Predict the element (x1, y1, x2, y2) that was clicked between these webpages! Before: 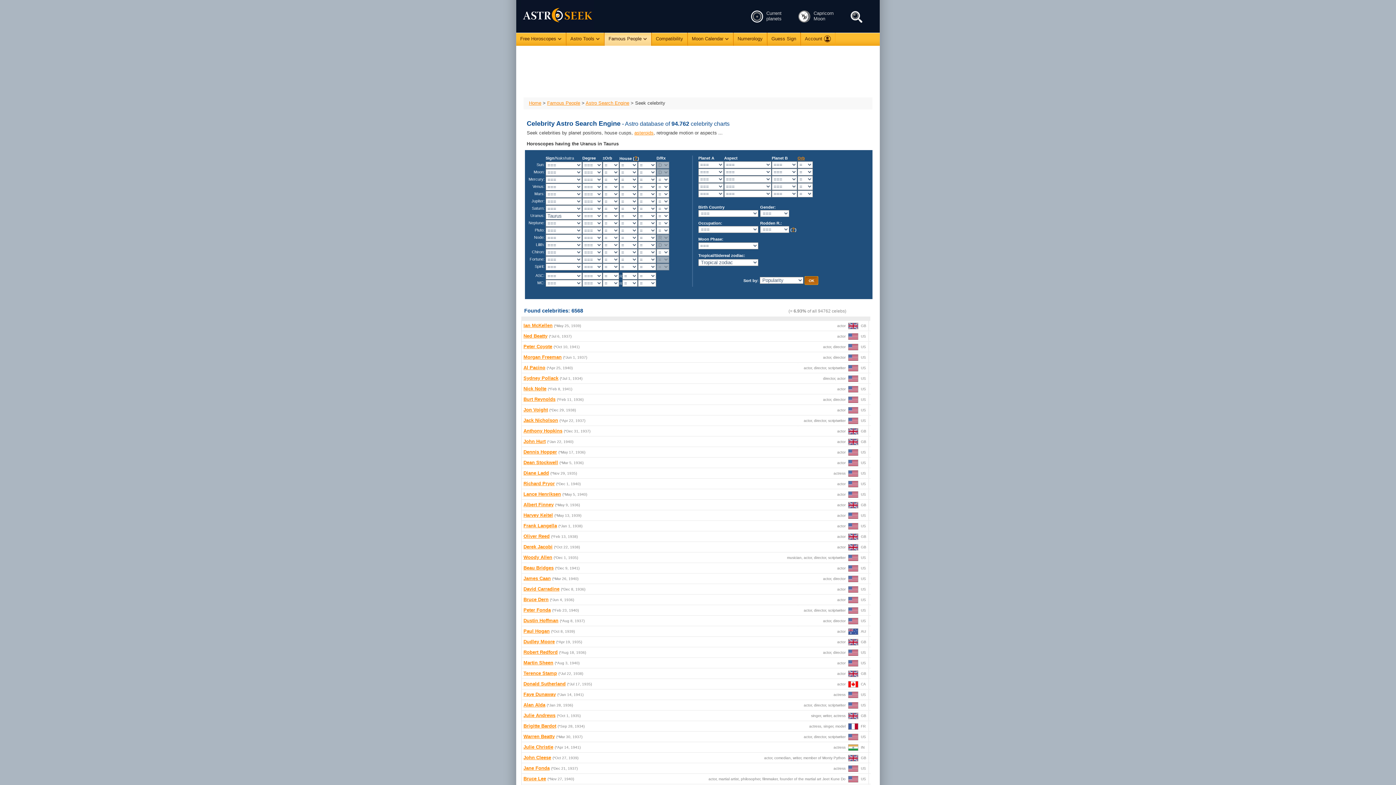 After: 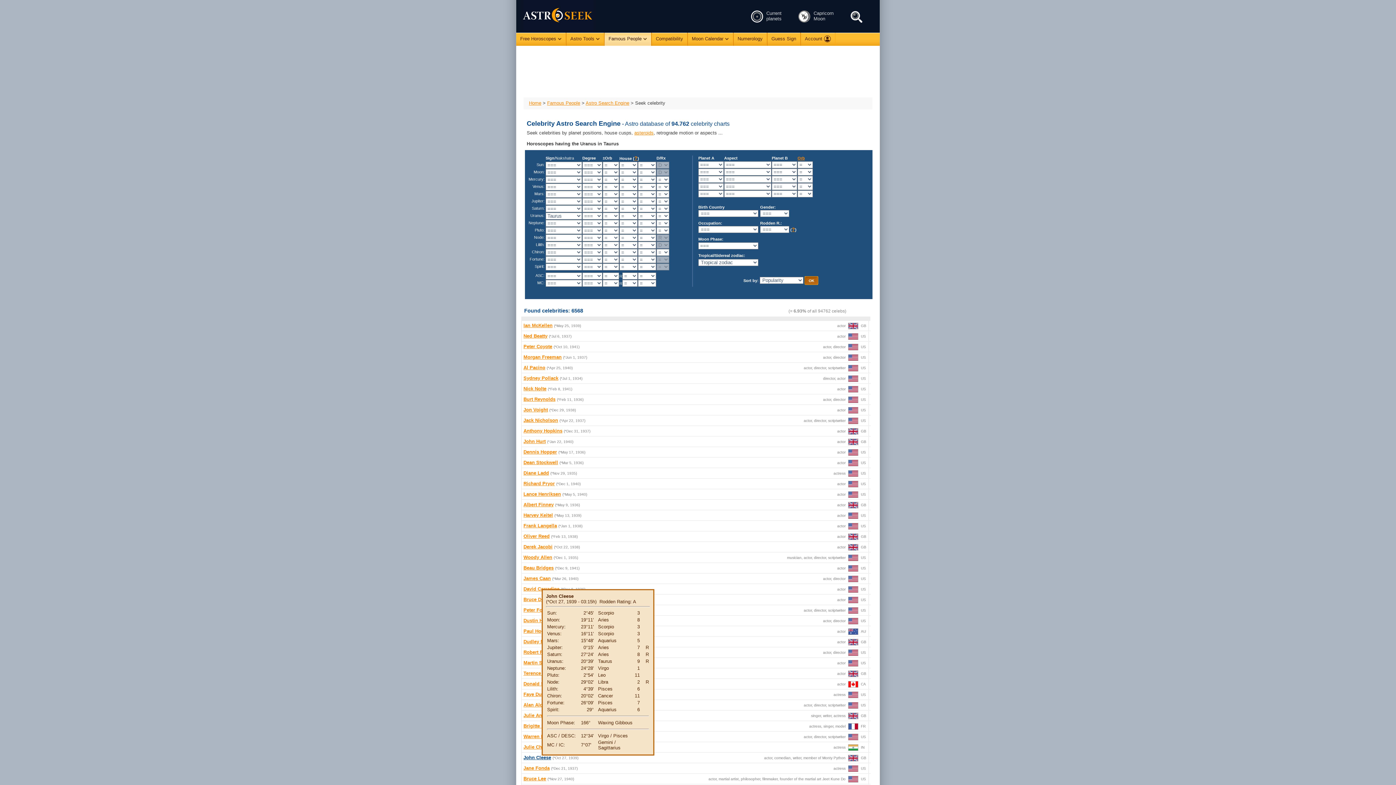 Action: bbox: (523, 755, 551, 760) label: John Cleese